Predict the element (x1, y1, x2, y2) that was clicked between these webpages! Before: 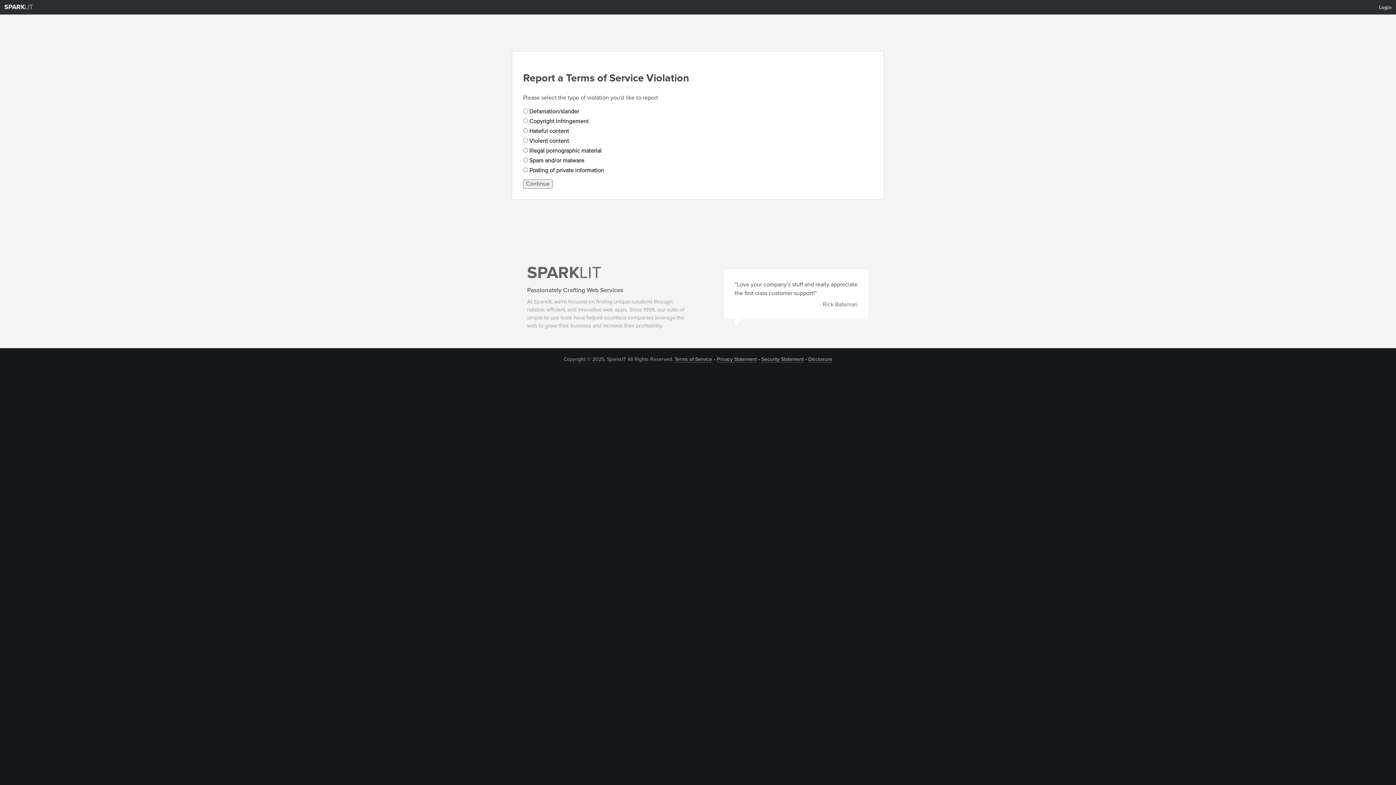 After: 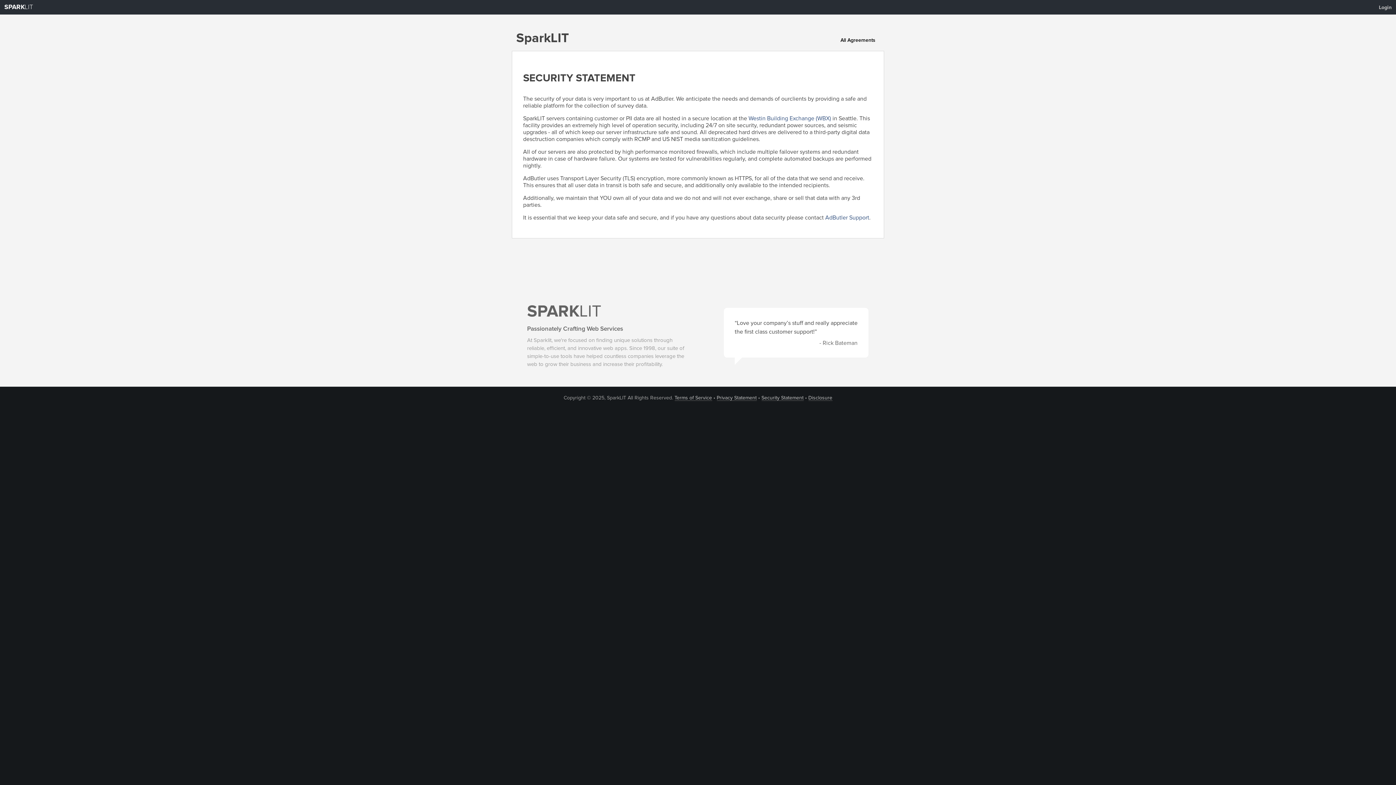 Action: bbox: (761, 356, 803, 362) label: Security Statement